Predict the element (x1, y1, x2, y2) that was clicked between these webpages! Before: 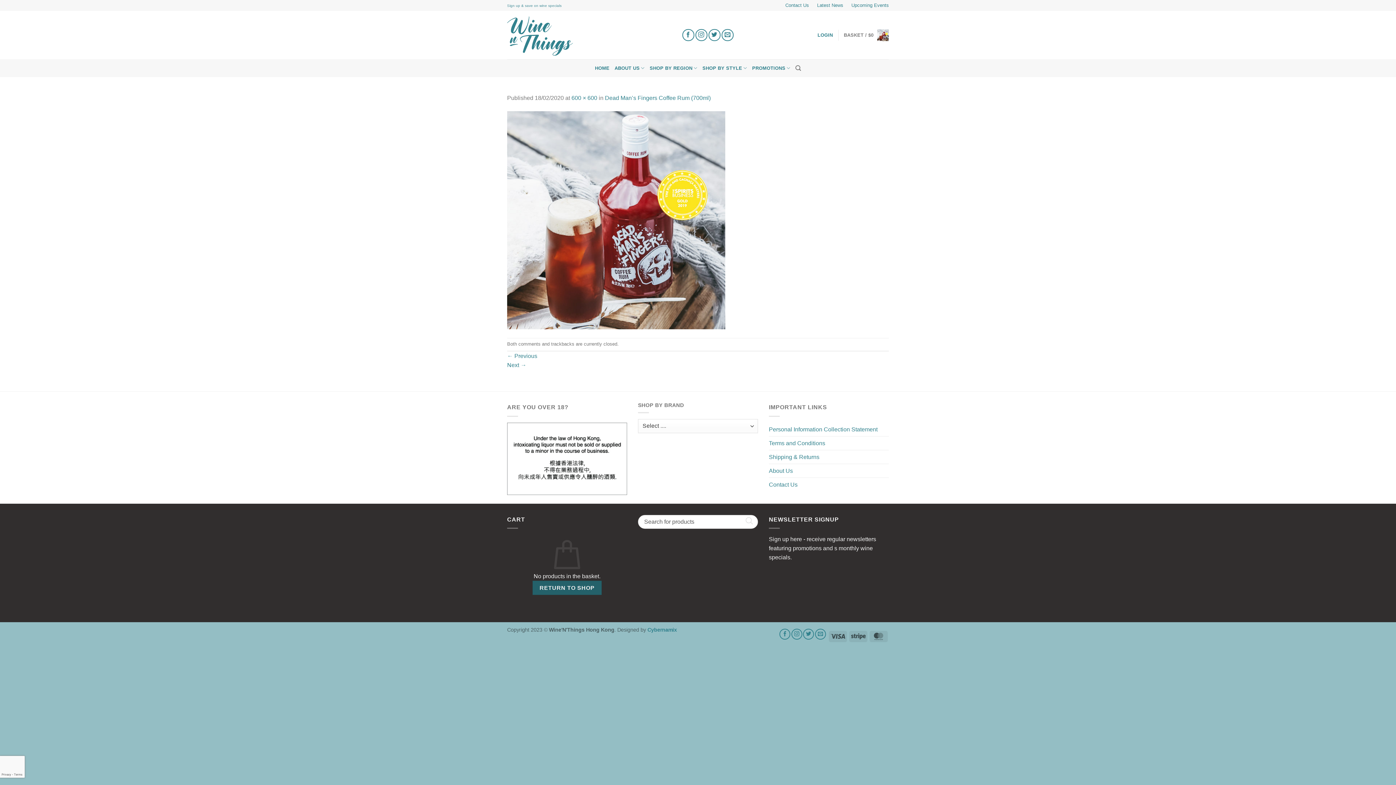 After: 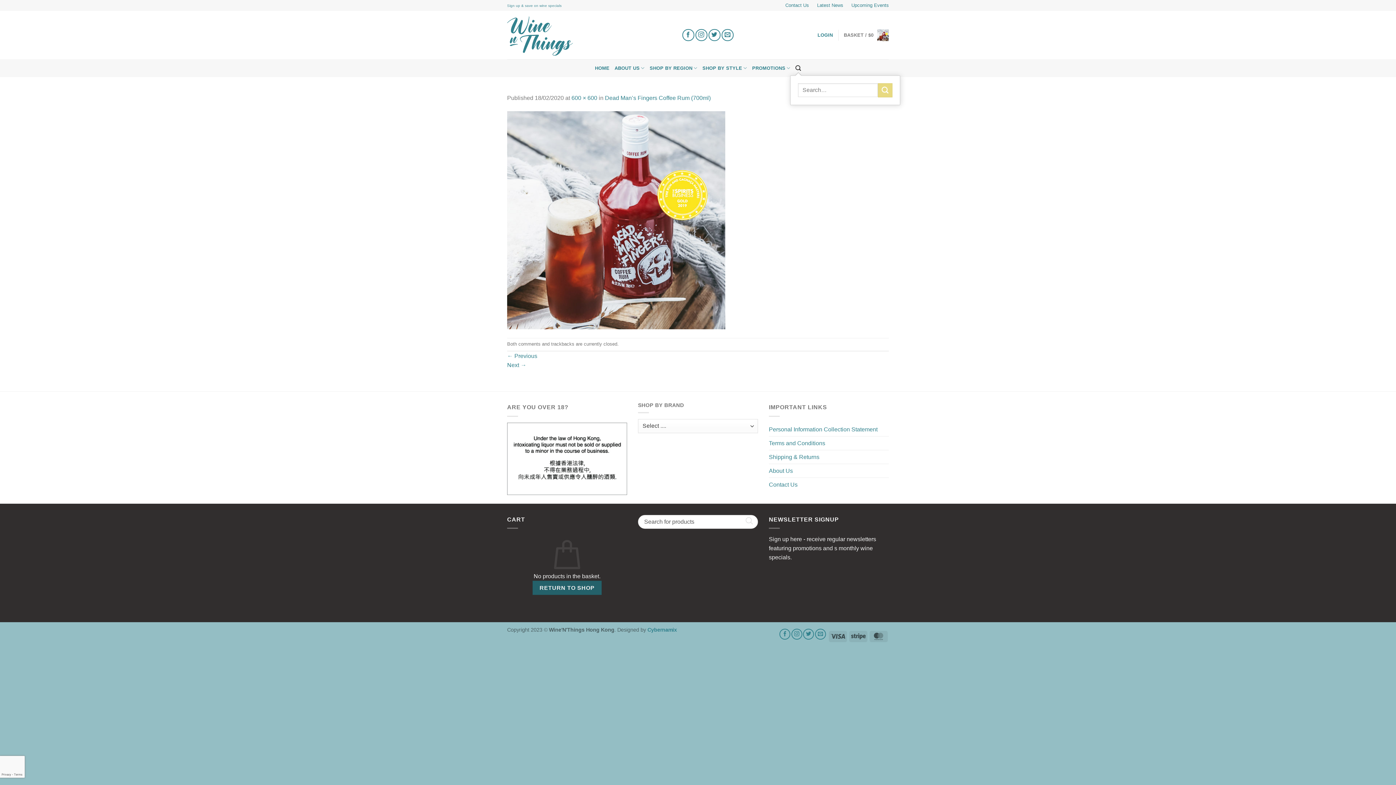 Action: label: Search bbox: (795, 61, 801, 75)